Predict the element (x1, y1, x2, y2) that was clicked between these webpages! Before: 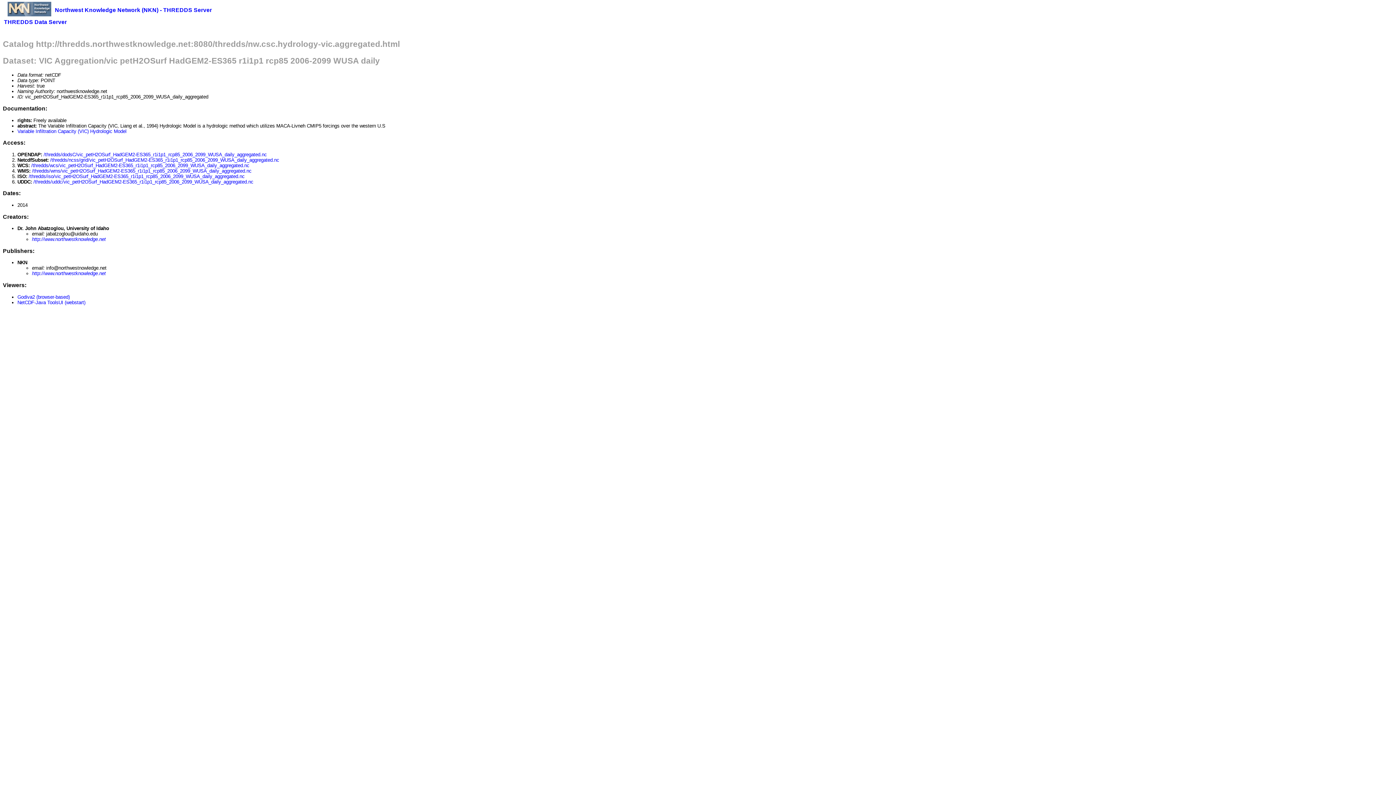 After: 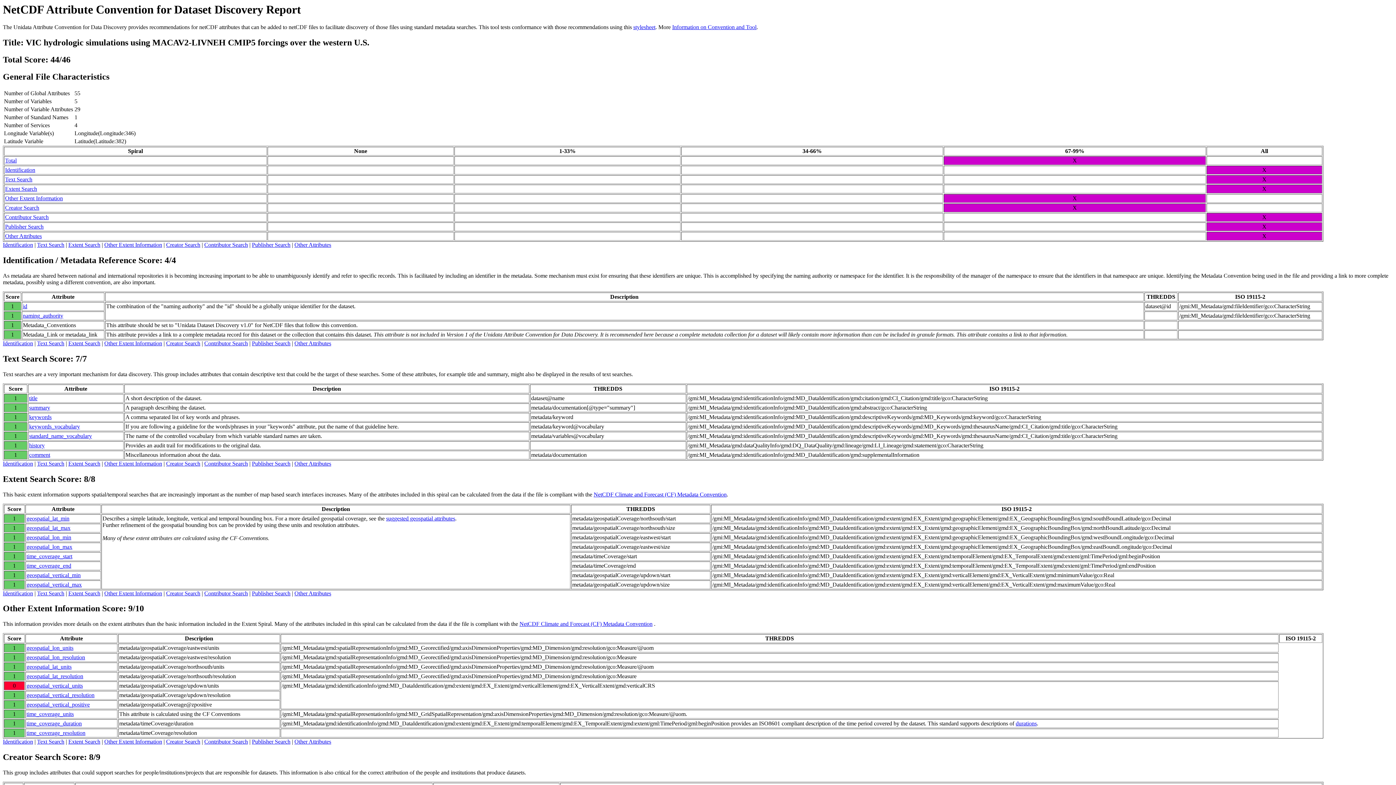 Action: label: /thredds/uddc/vic_petH2OSurf_HadGEM2-ES365_r1i1p1_rcp85_2006_2099_WUSA_daily_aggregated.nc bbox: (33, 179, 253, 184)